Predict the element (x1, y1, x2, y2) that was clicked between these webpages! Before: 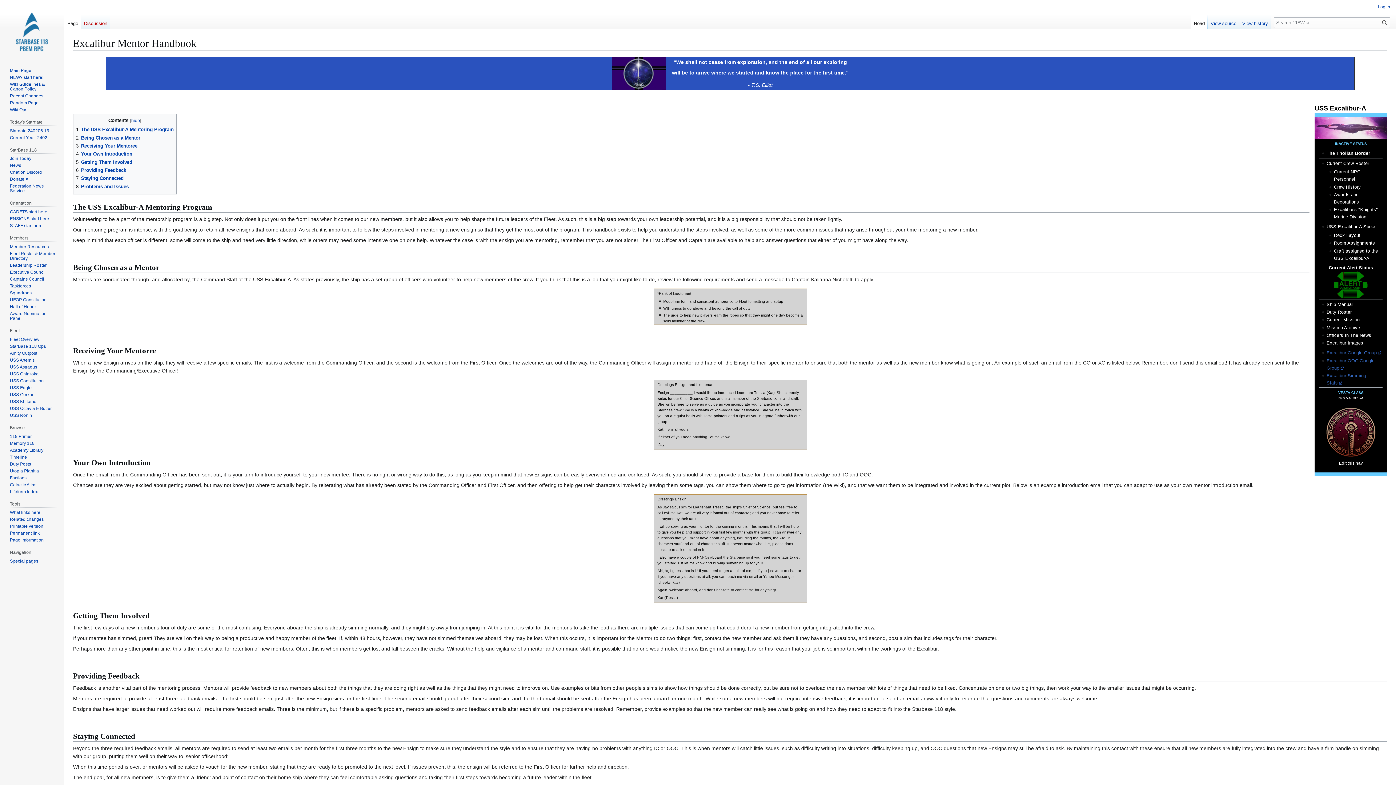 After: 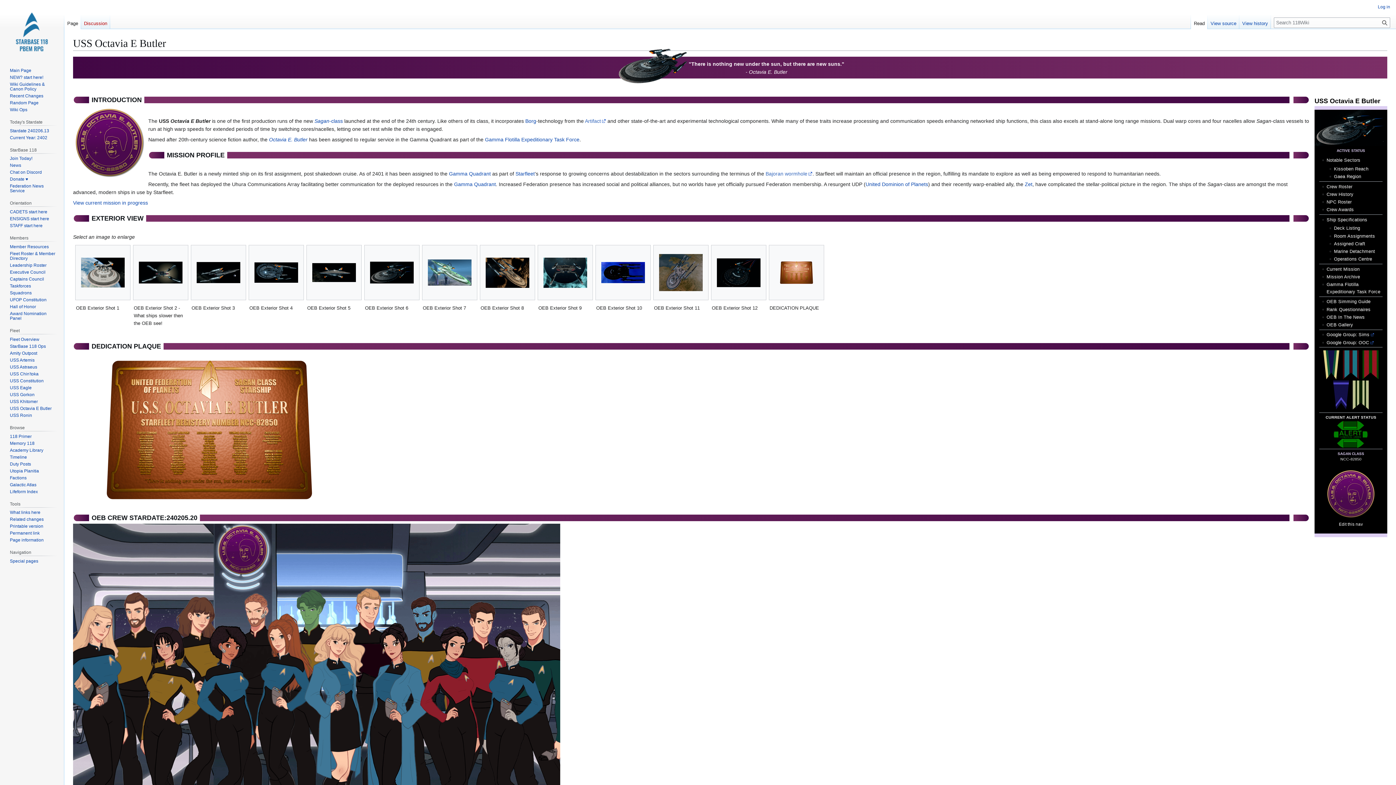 Action: bbox: (9, 406, 51, 411) label: USS Octavia E Butler